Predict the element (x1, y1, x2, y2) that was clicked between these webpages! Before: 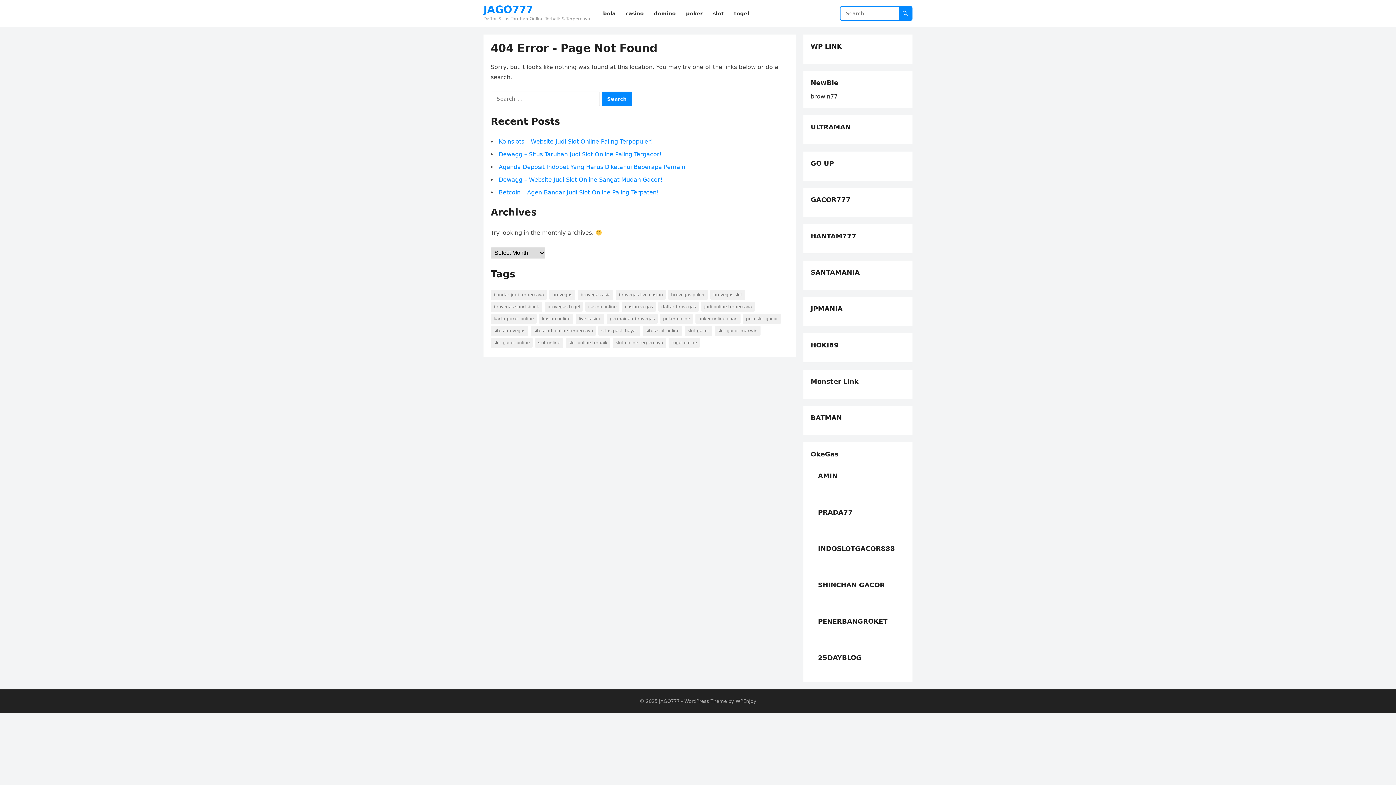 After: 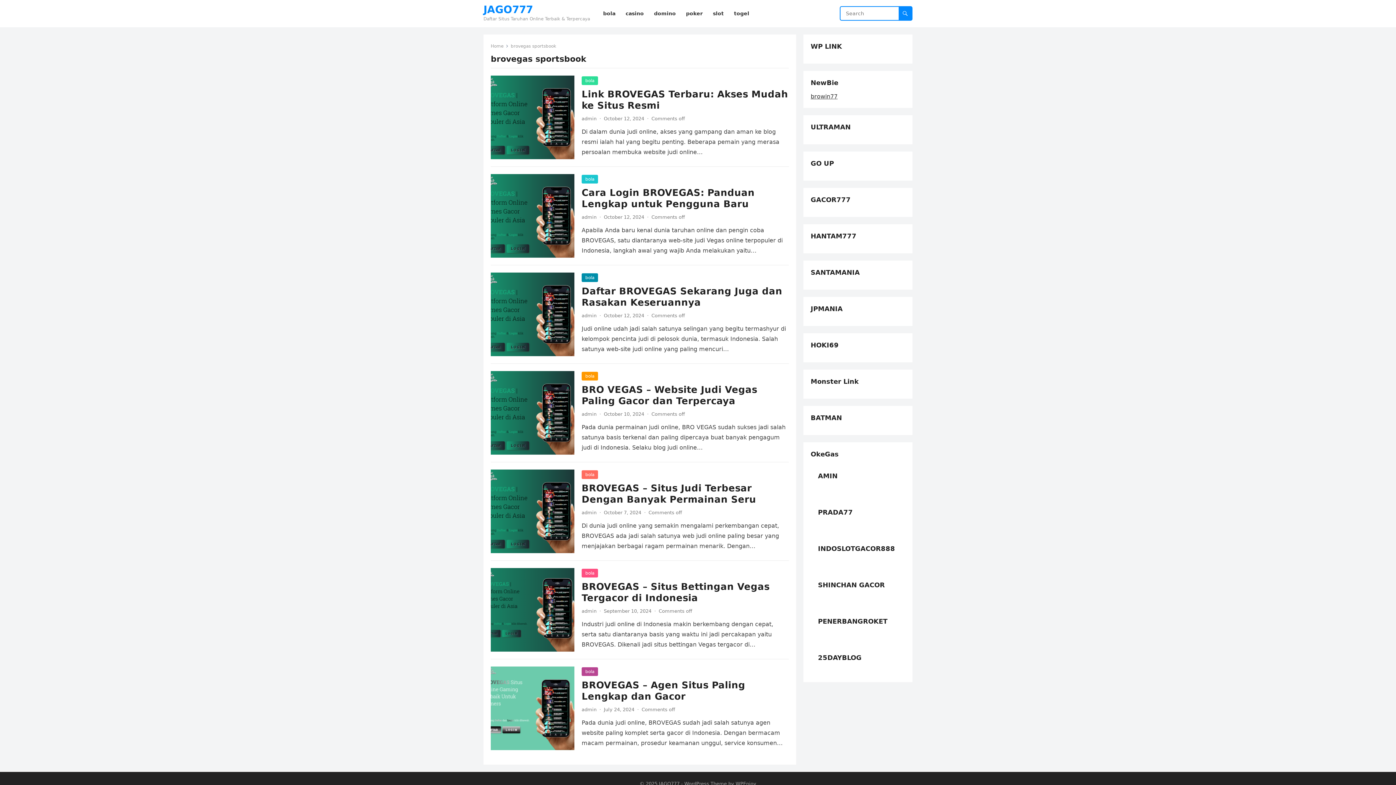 Action: label: brovegas sportsbook (7 items) bbox: (490, 301, 542, 312)